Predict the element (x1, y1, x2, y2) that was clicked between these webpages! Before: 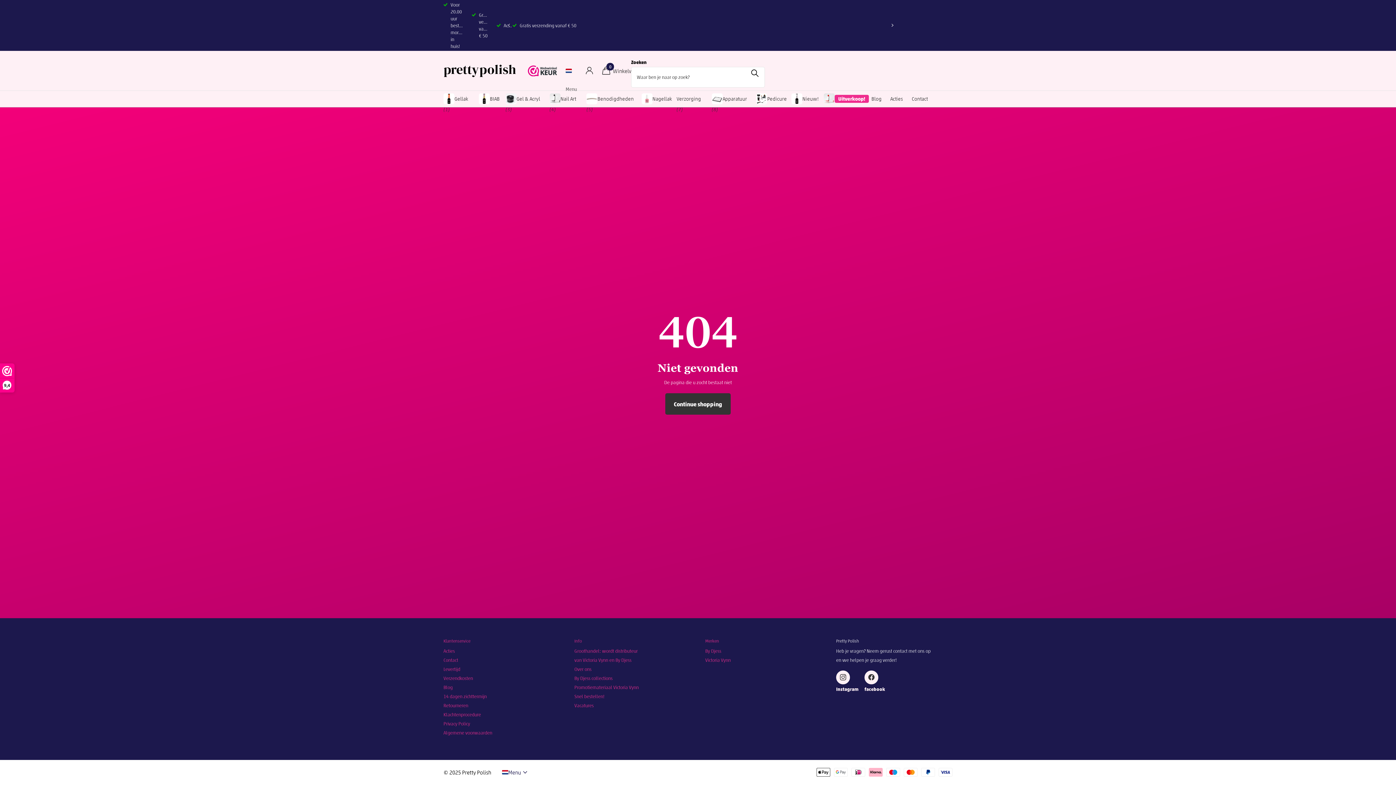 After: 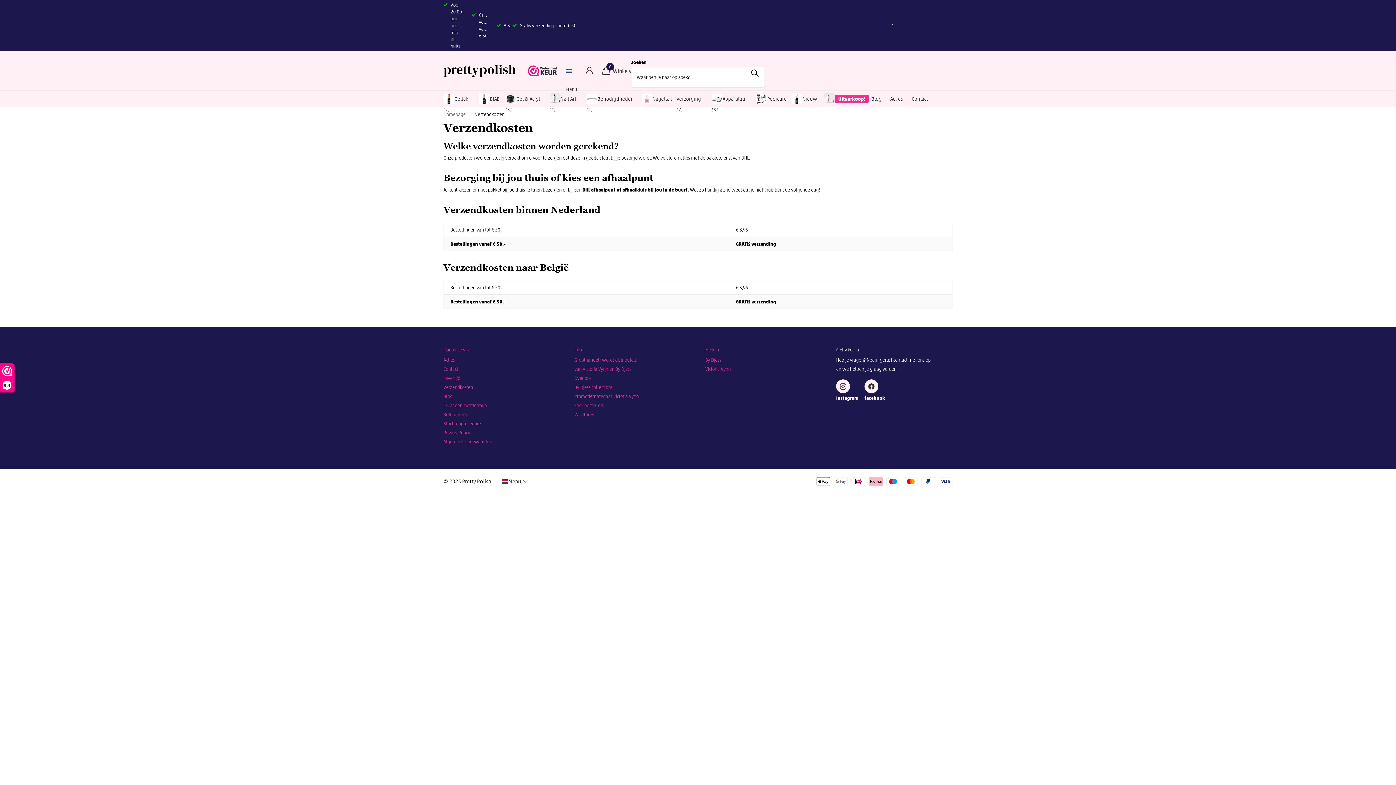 Action: label: Gratis verzending vanaf € 50 bbox: (519, 22, 576, 28)